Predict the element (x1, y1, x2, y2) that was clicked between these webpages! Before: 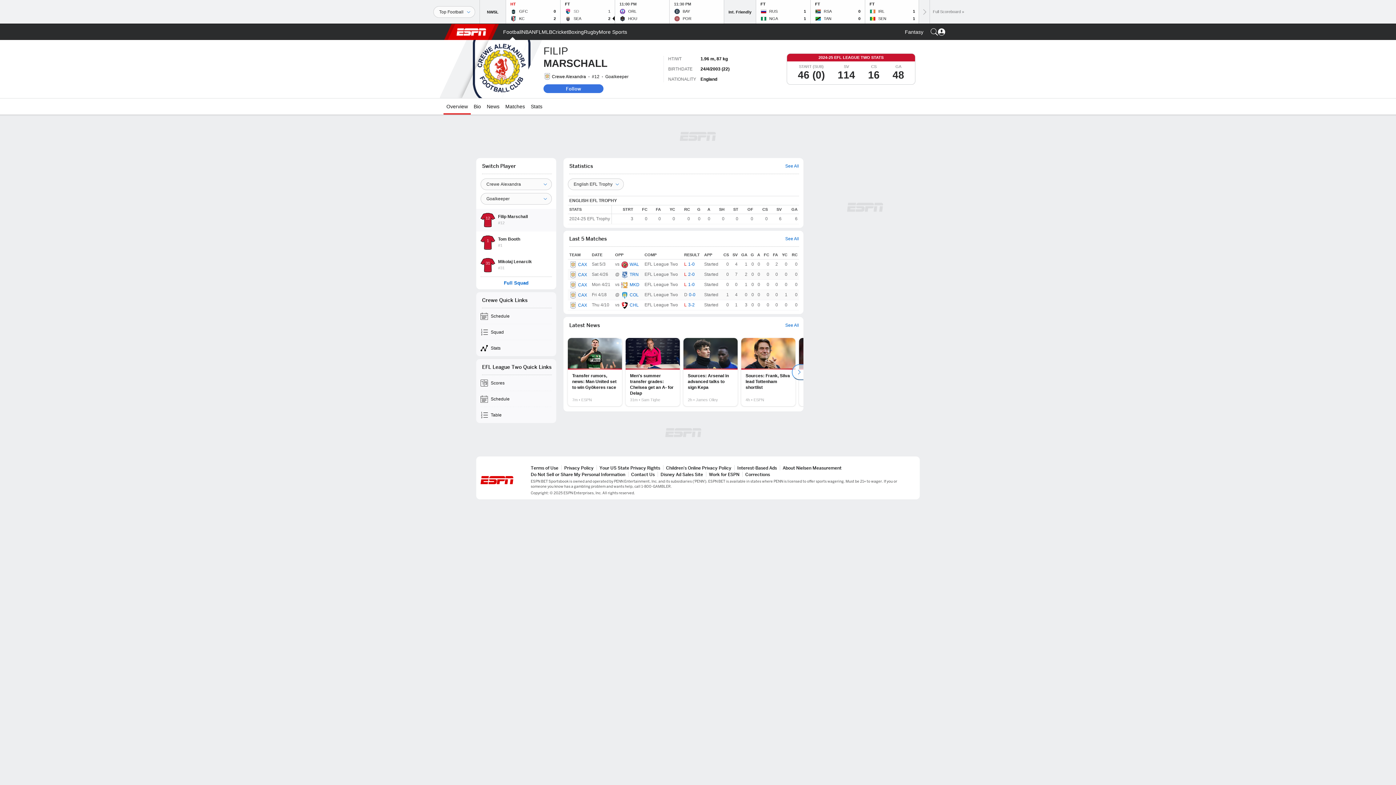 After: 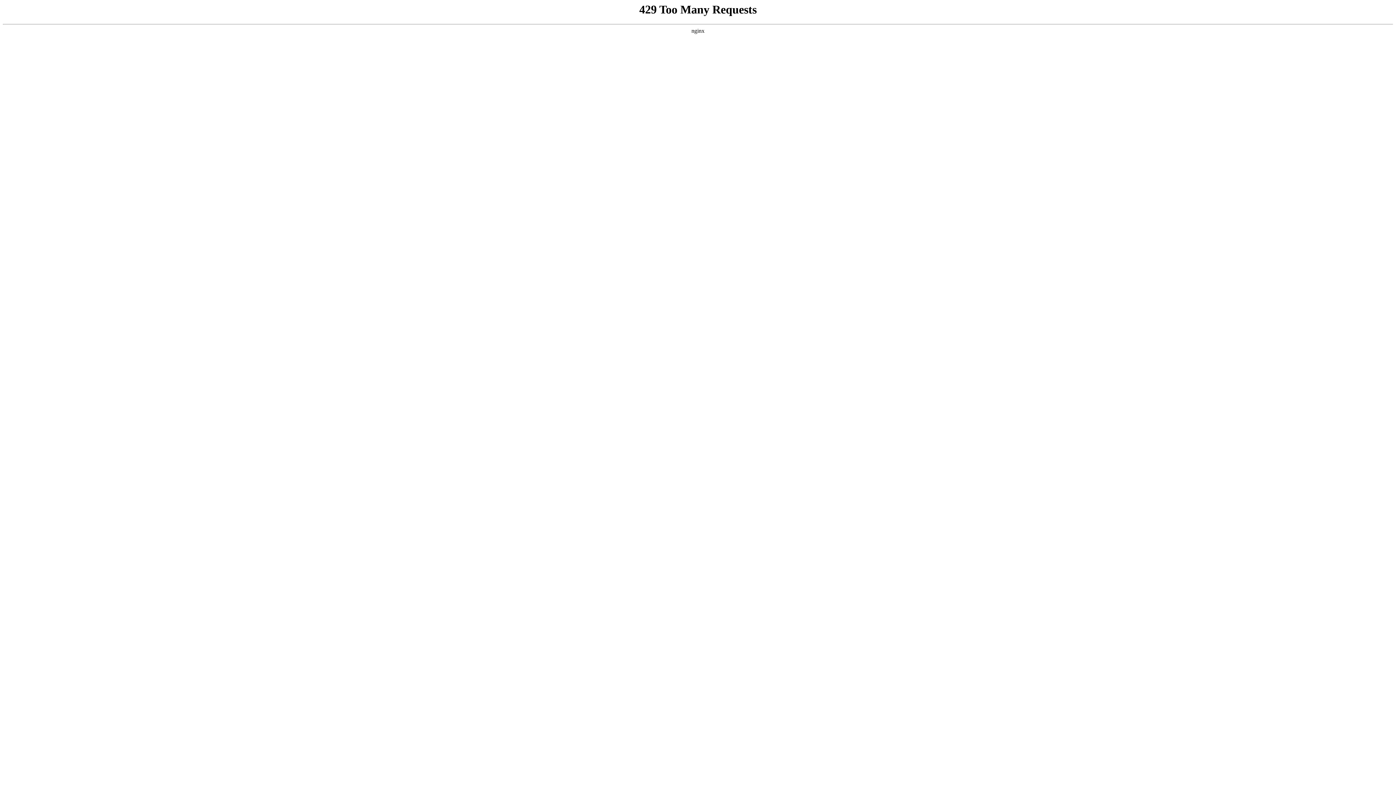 Action: bbox: (782, 465, 841, 470) label: About Nielsen Measurement